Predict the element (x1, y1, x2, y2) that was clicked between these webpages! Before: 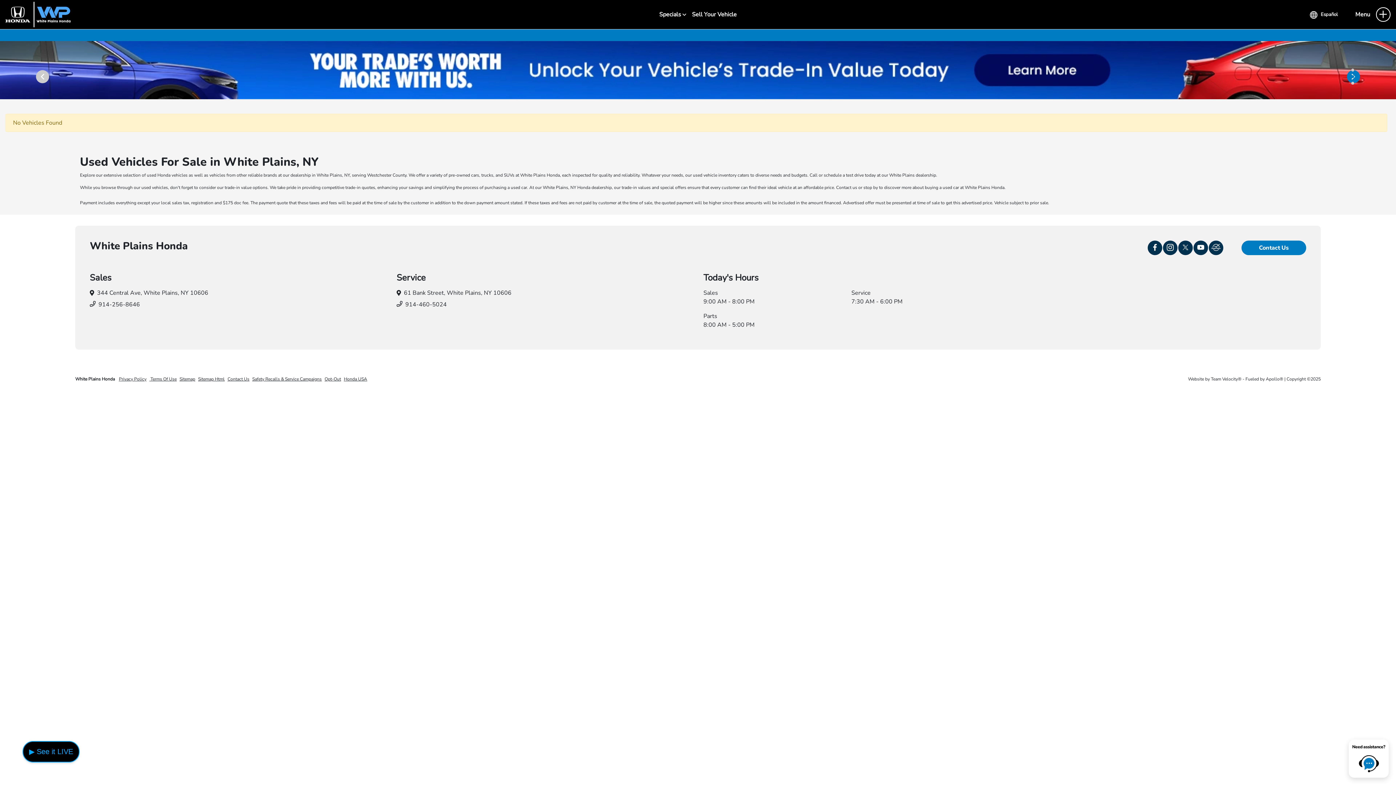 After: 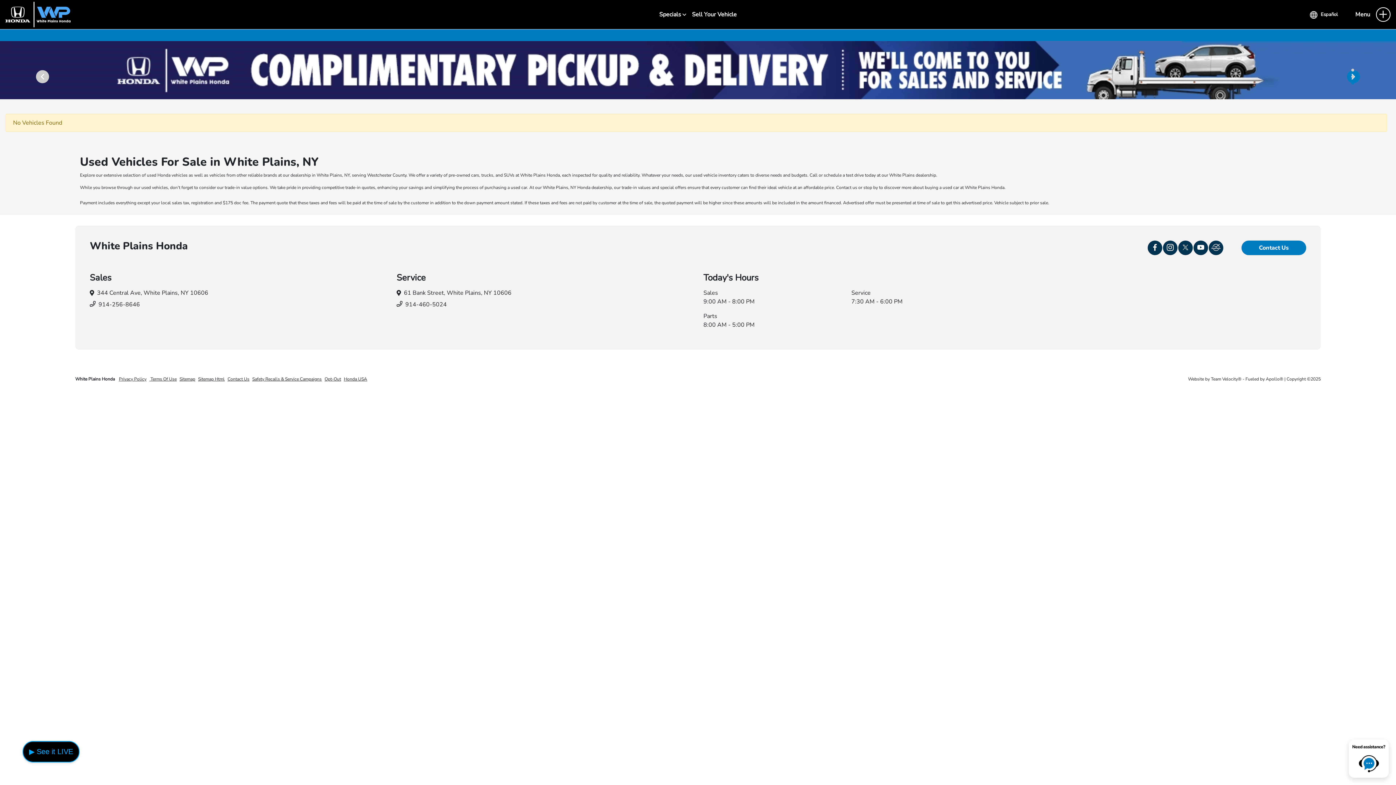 Action: bbox: (179, 376, 195, 382) label: Sitemap